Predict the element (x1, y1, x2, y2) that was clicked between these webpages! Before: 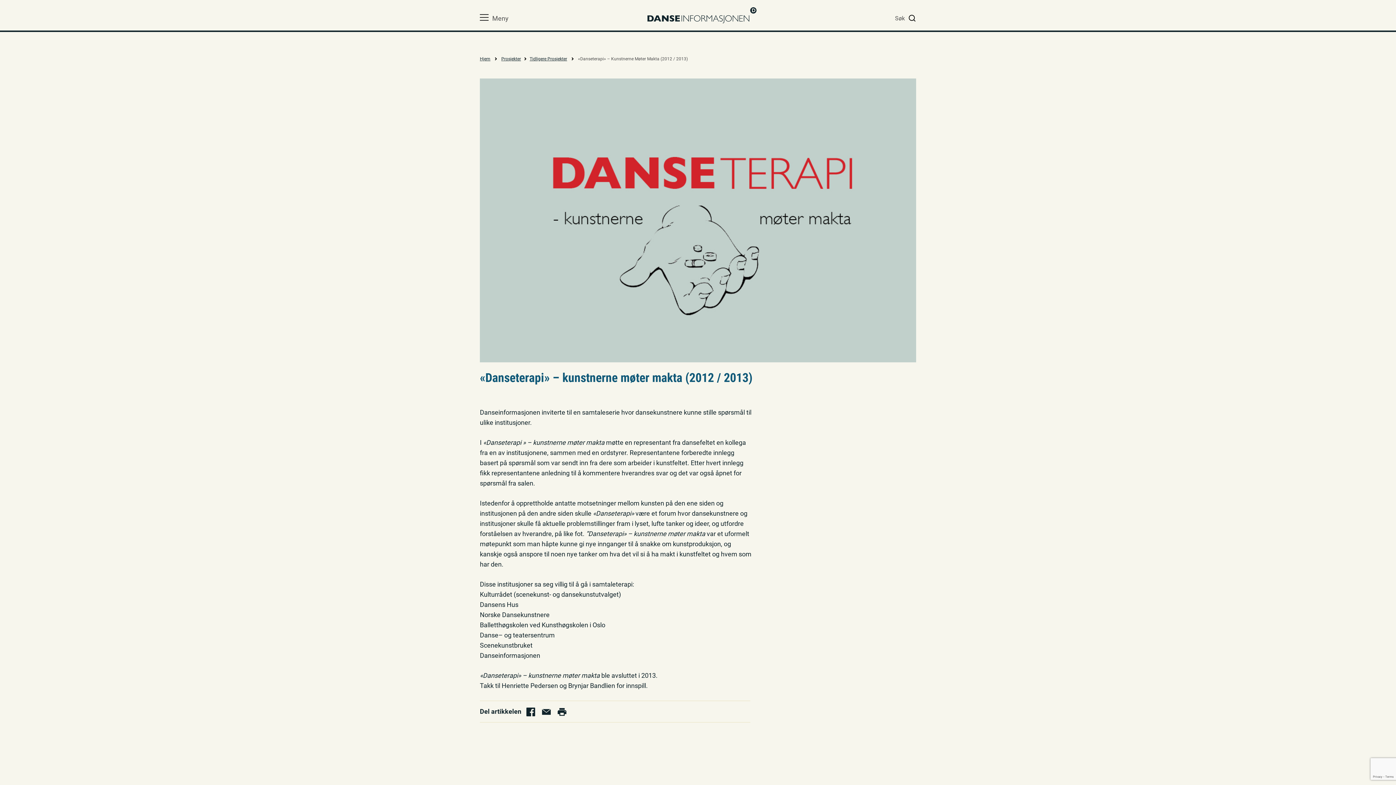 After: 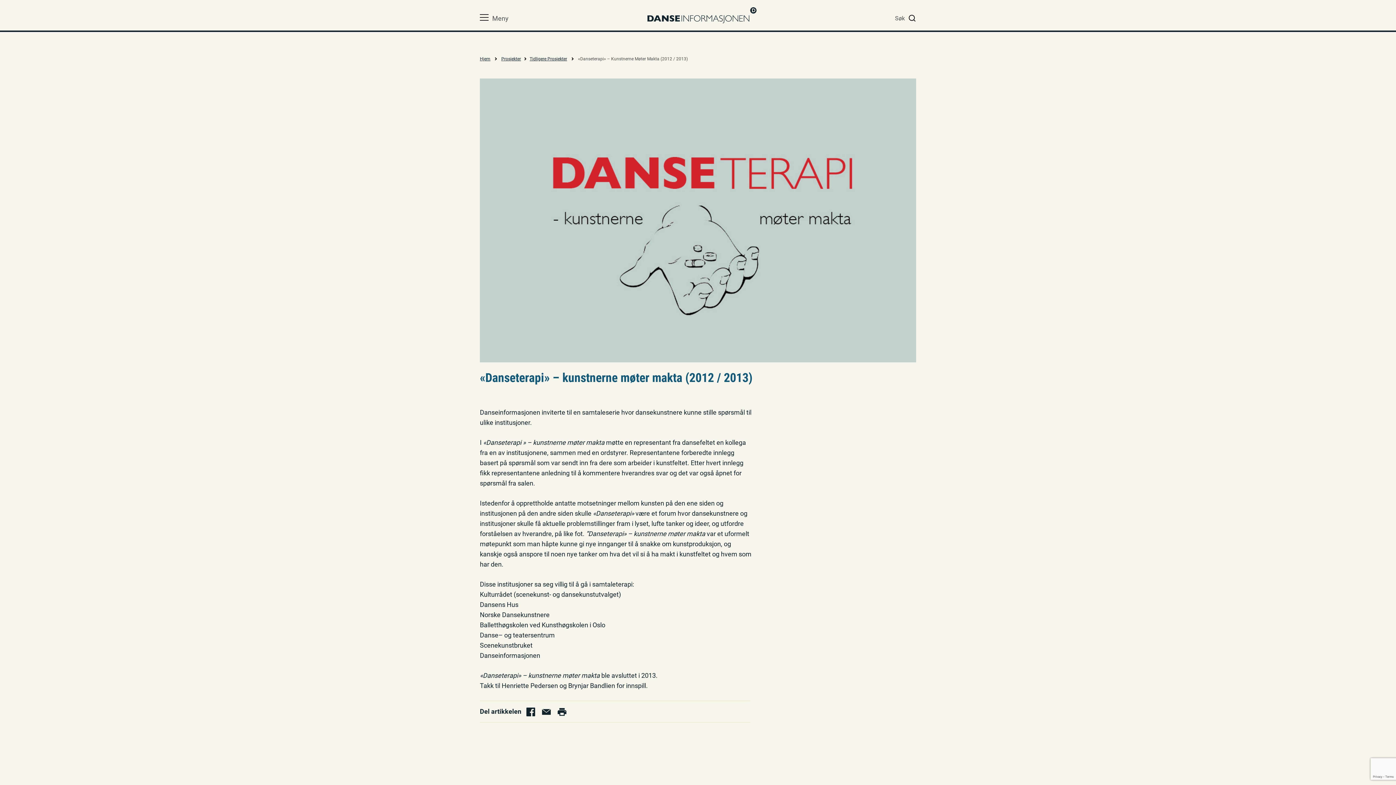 Action: bbox: (557, 708, 566, 715)